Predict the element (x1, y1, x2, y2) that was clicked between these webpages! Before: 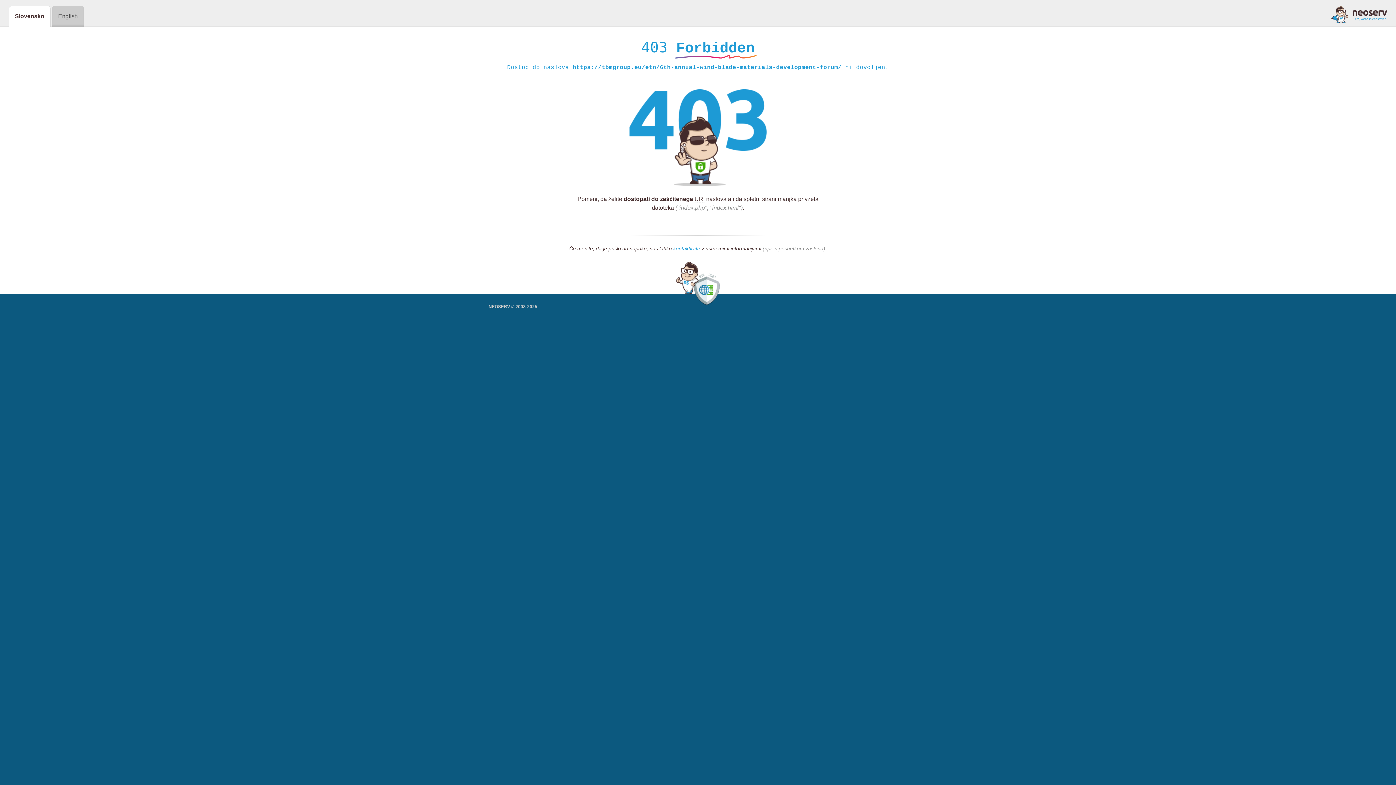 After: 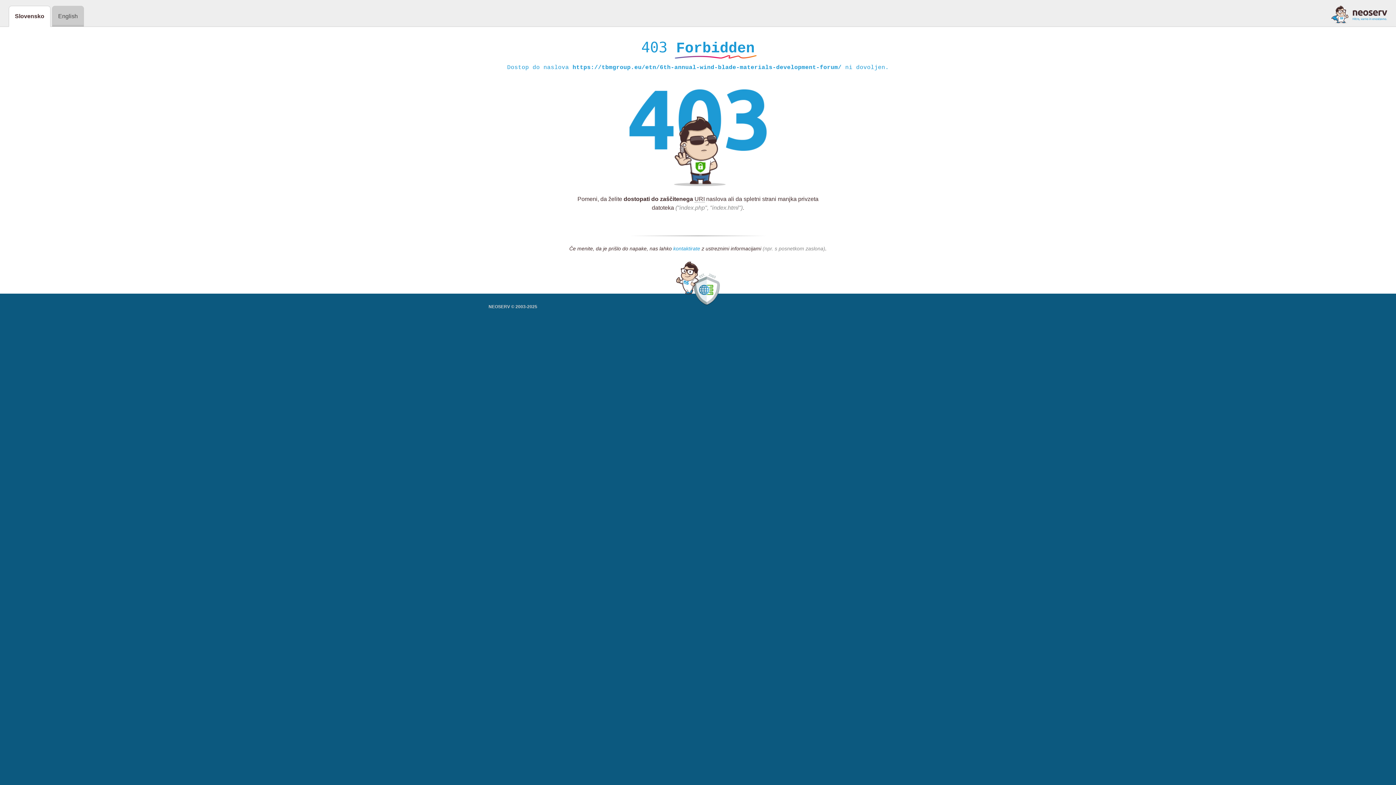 Action: label: kontaktirate bbox: (673, 245, 700, 252)